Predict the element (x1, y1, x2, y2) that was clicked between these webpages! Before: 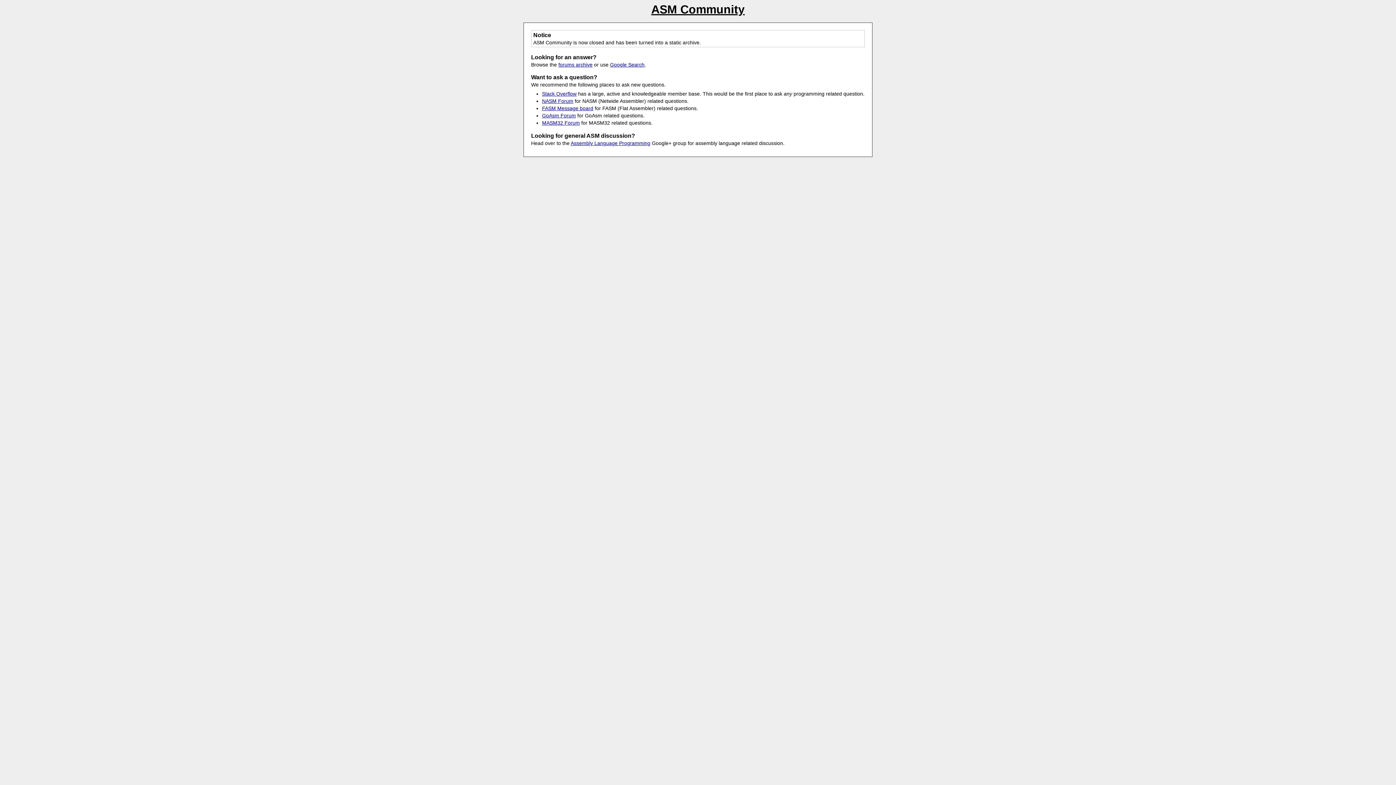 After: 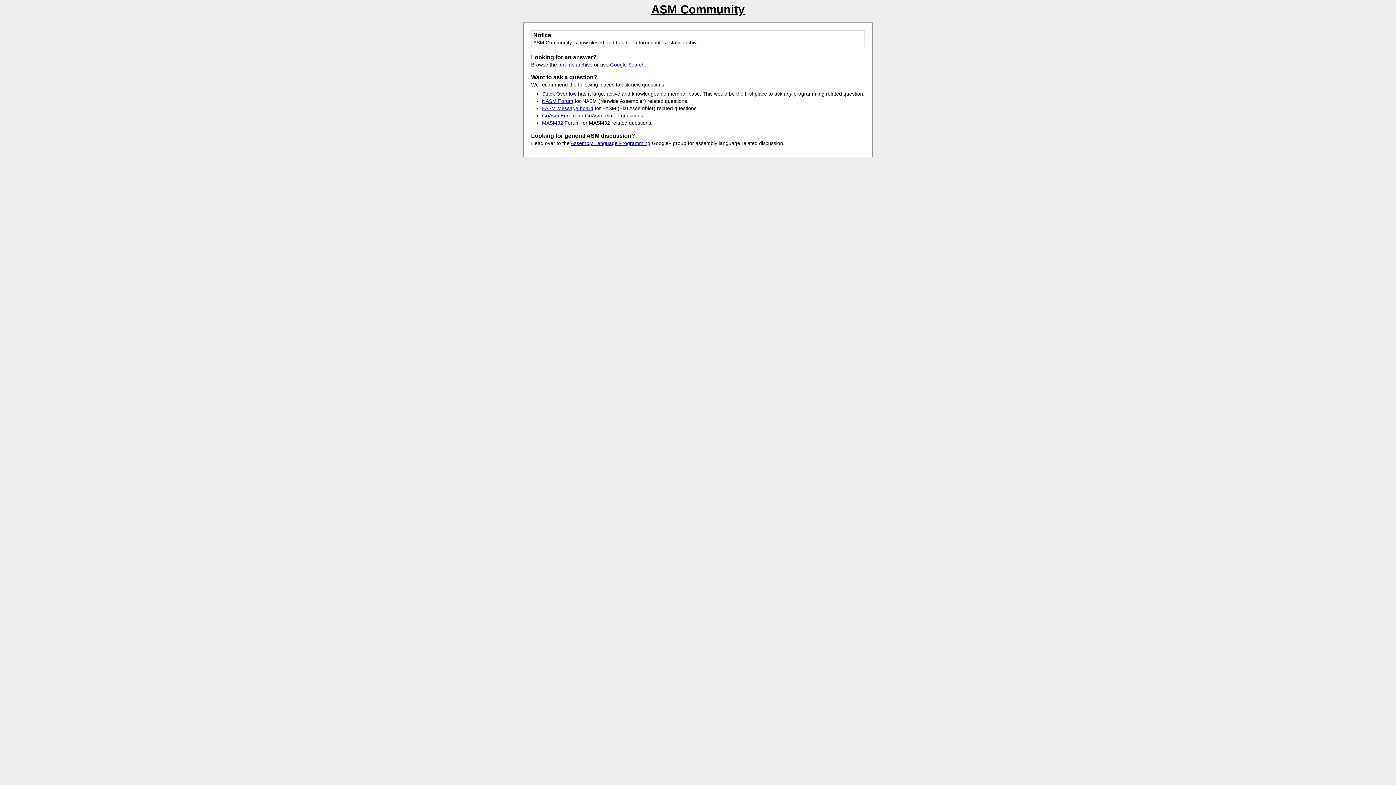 Action: bbox: (542, 105, 593, 111) label: FASM Message board